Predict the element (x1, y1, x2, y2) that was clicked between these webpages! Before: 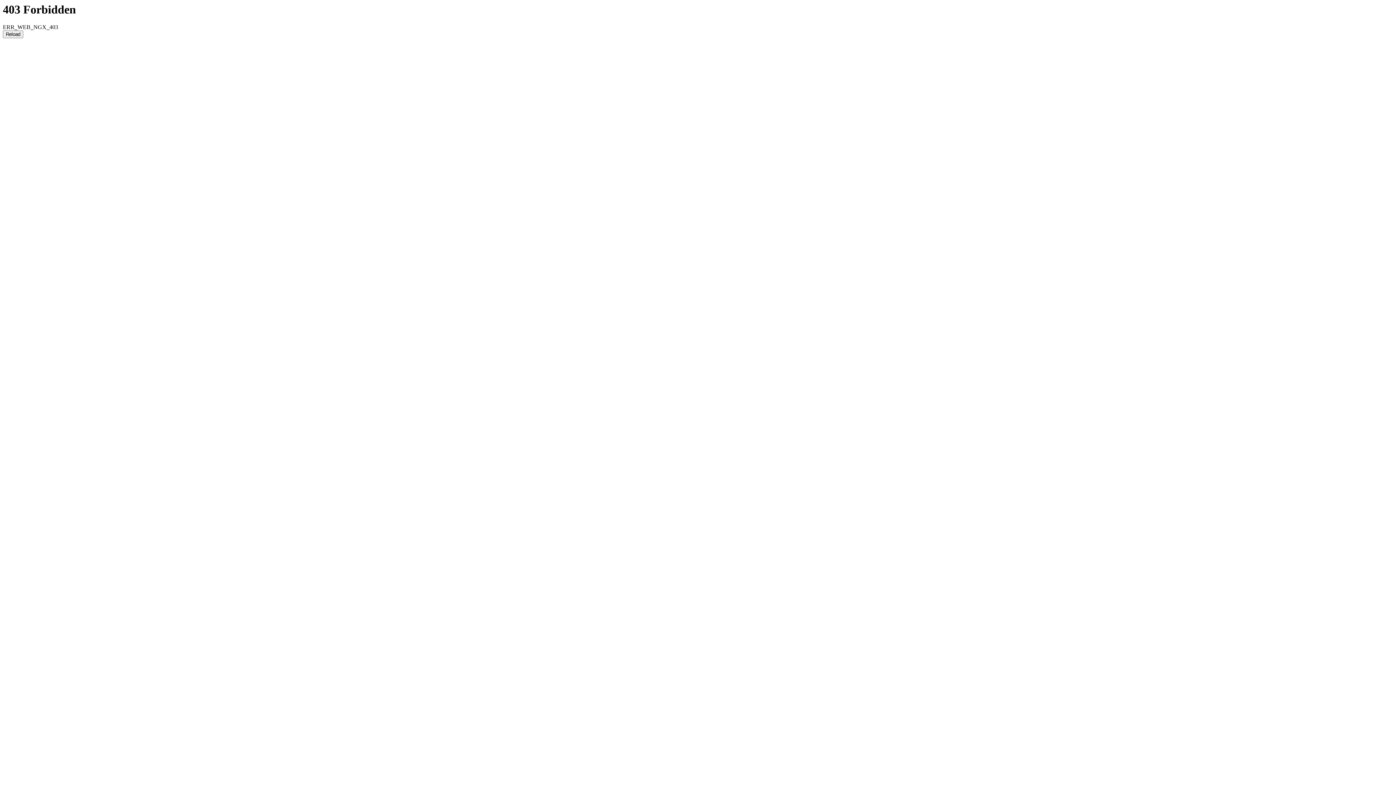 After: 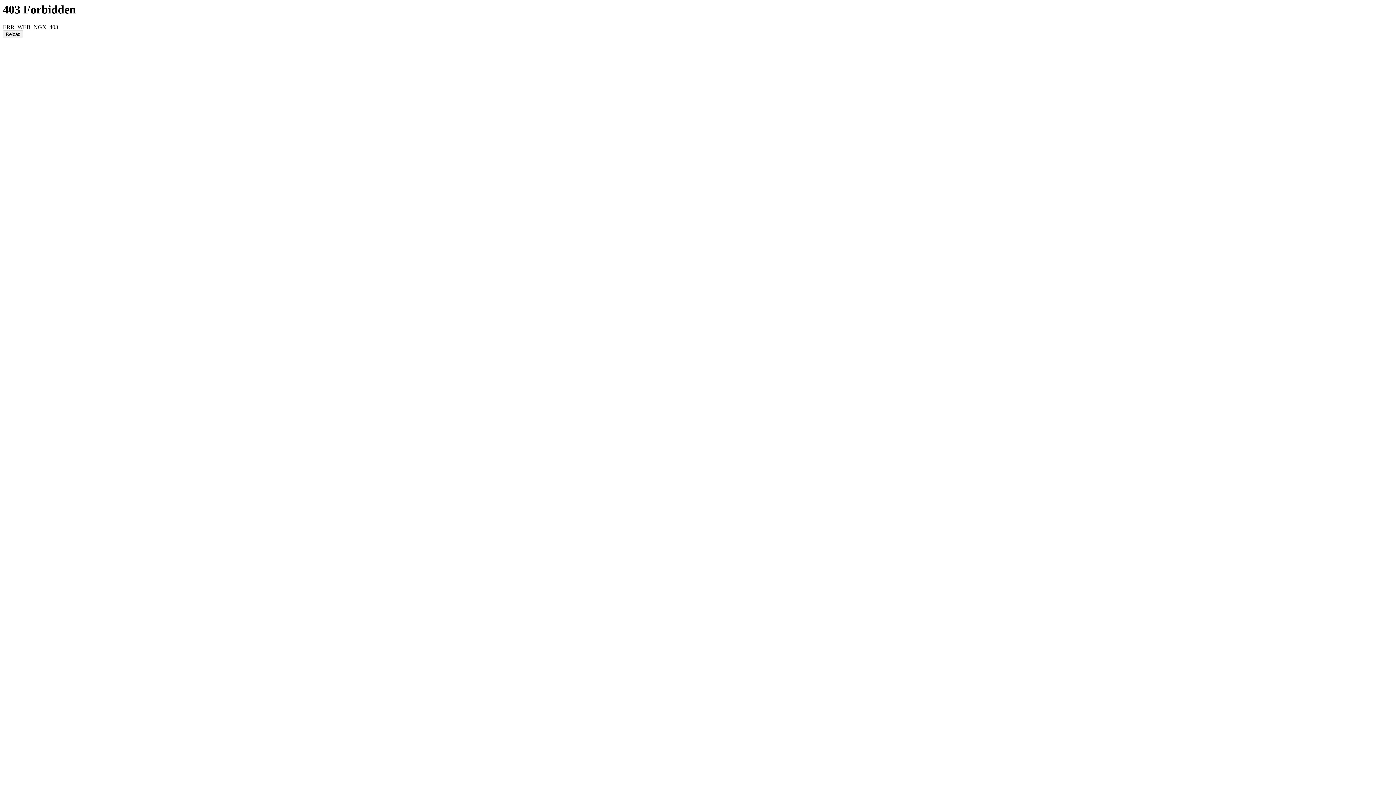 Action: label: Reload bbox: (2, 30, 23, 38)